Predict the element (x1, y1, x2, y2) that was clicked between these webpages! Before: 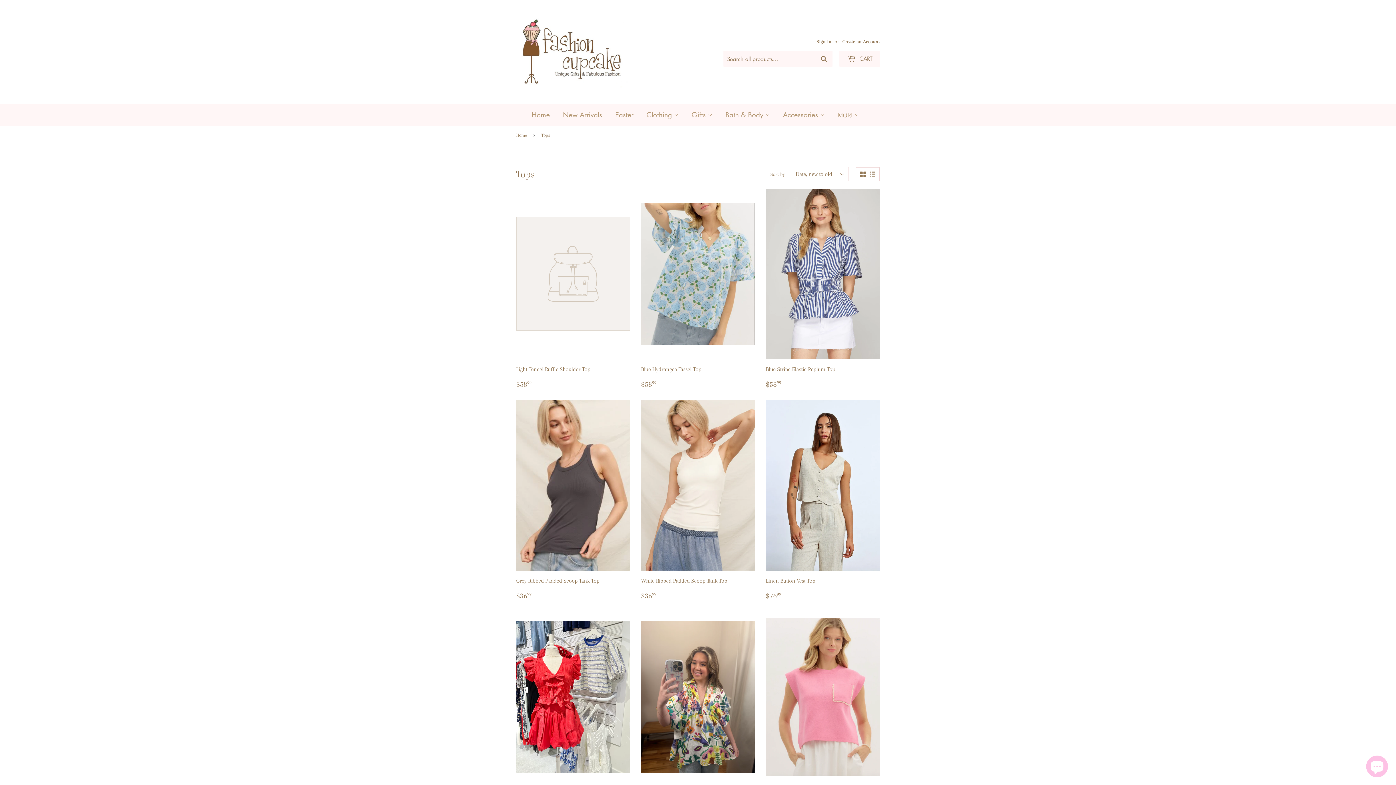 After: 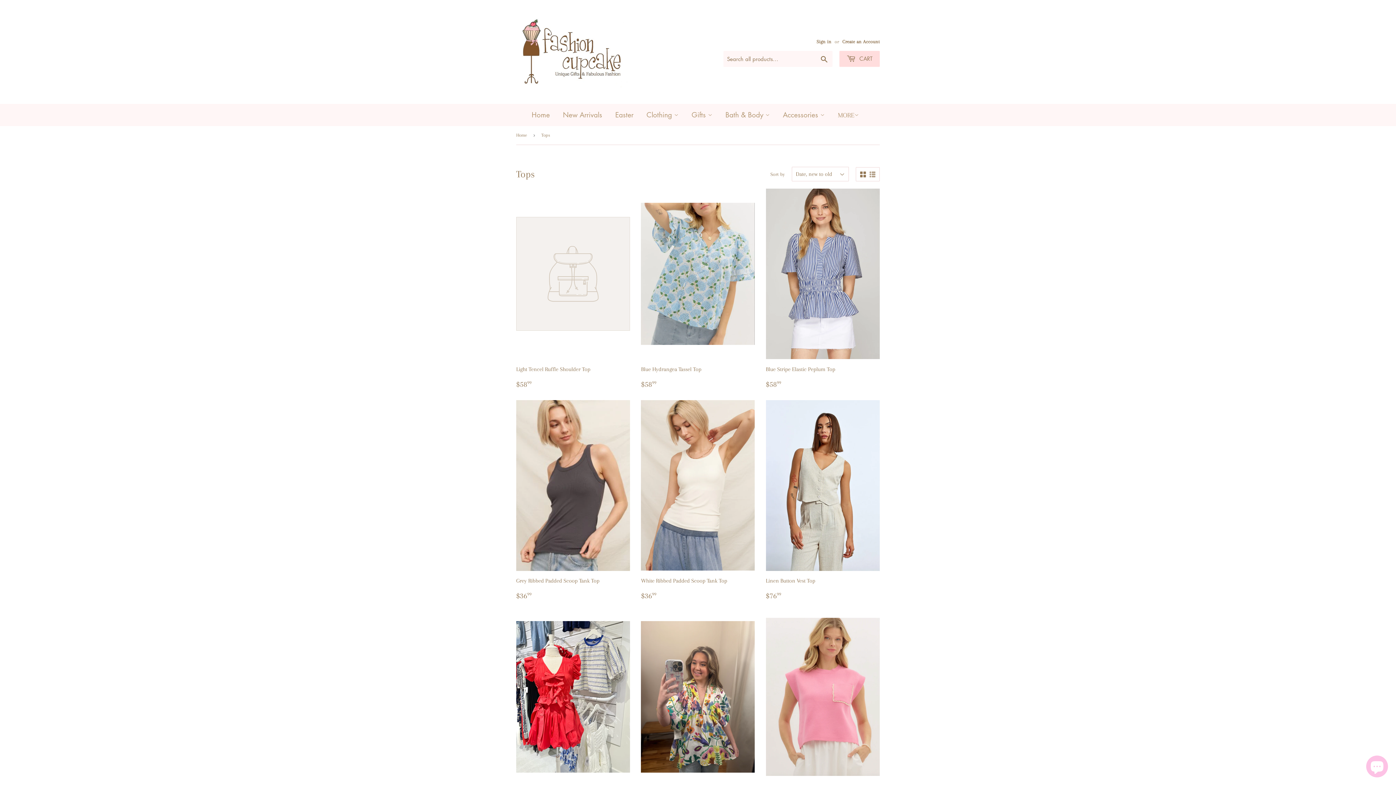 Action: bbox: (839, 50, 880, 66) label:  CART